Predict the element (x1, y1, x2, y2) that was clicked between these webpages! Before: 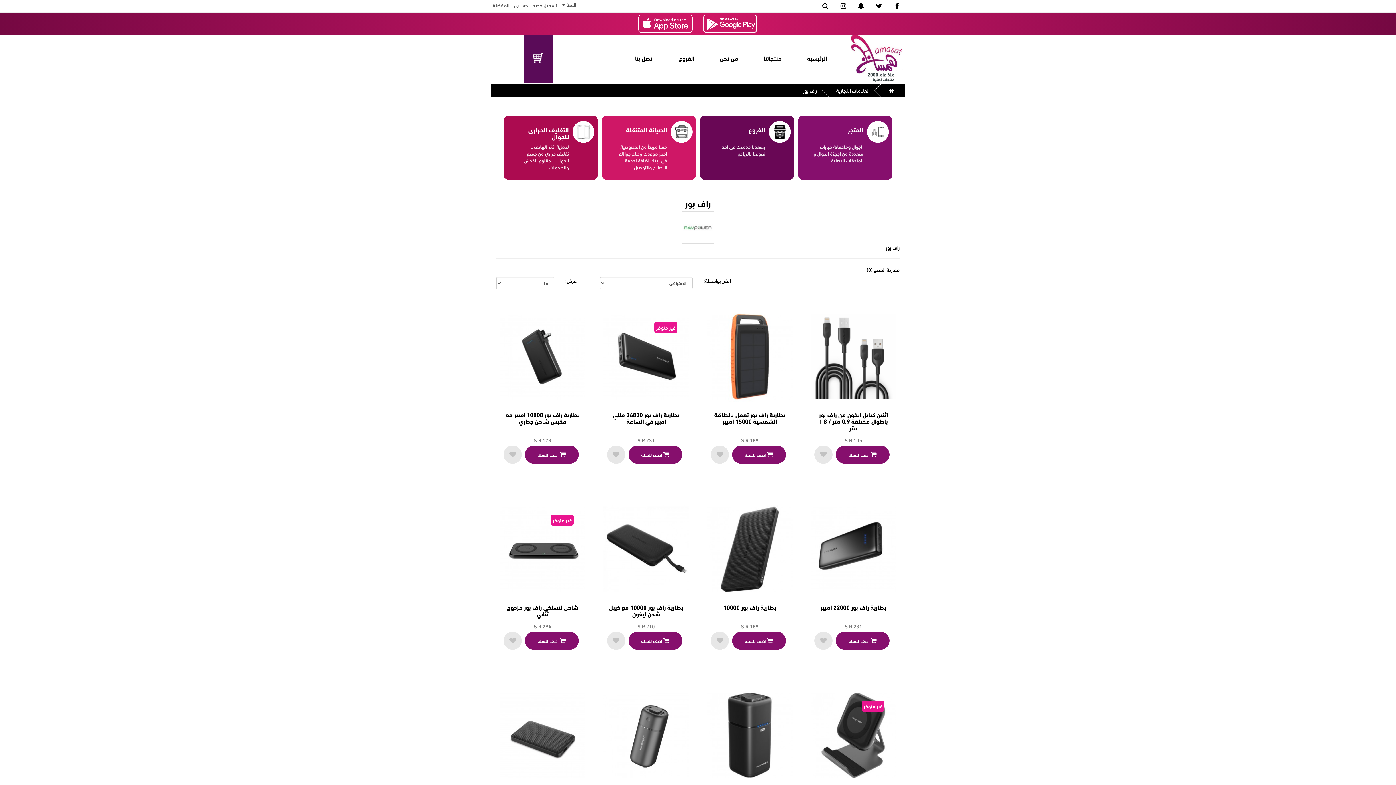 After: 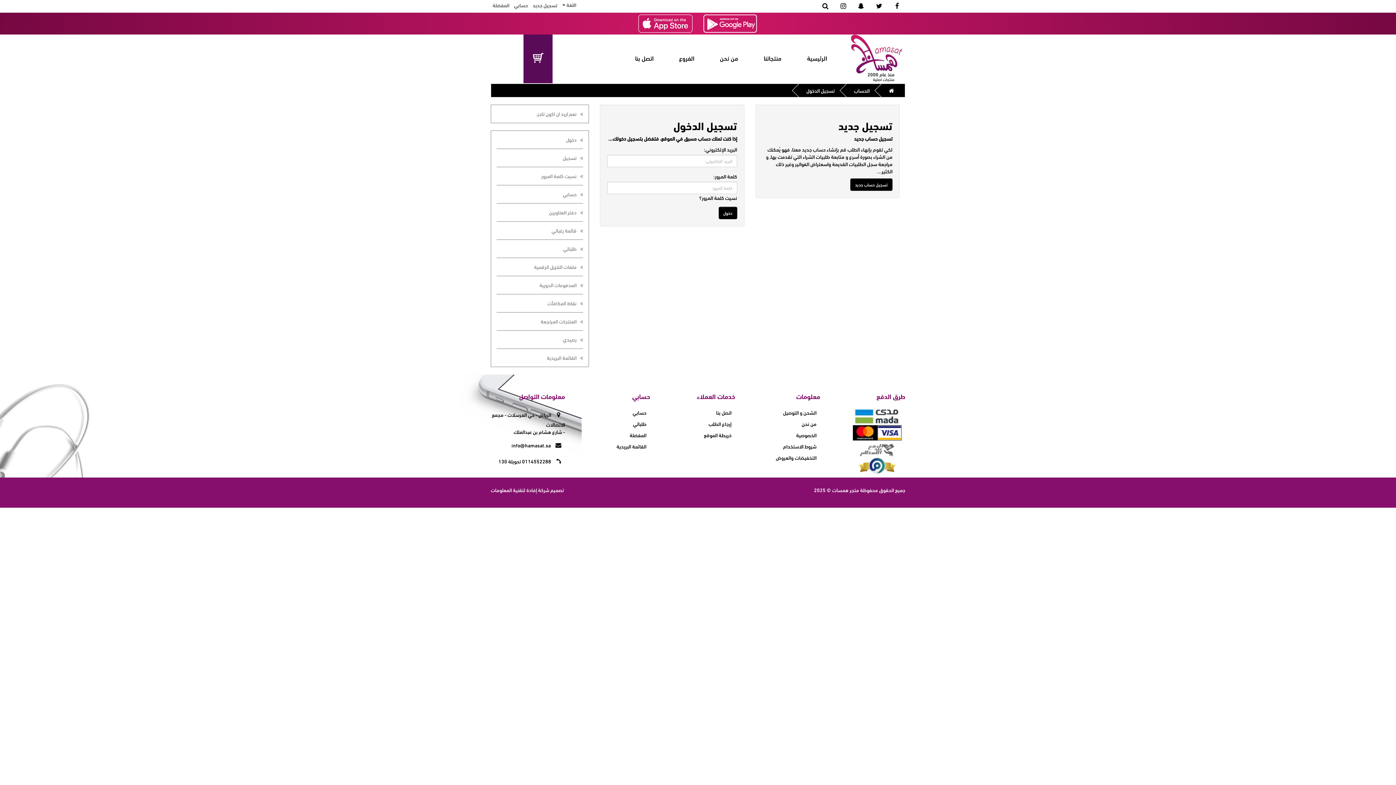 Action: label: المفضلة bbox: (492, 1, 509, 8)